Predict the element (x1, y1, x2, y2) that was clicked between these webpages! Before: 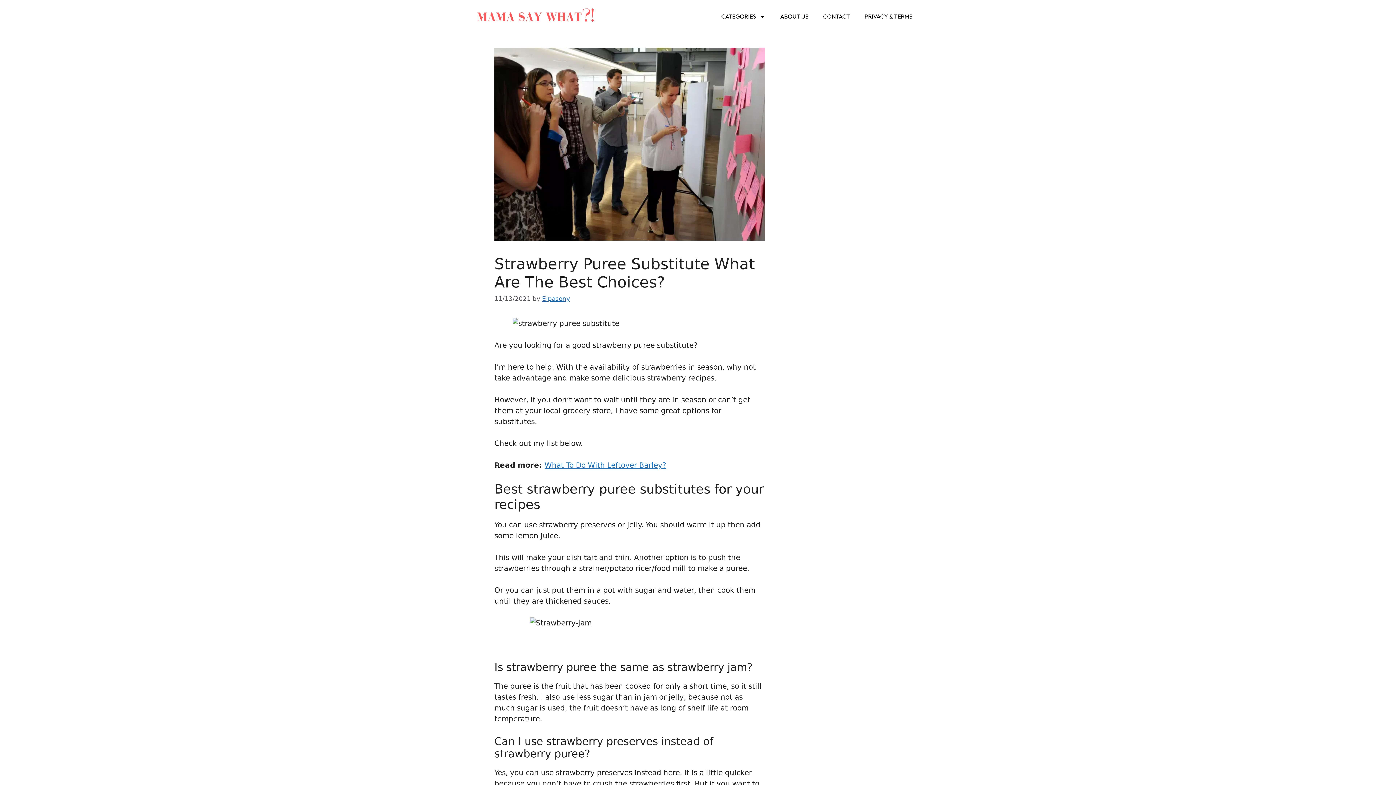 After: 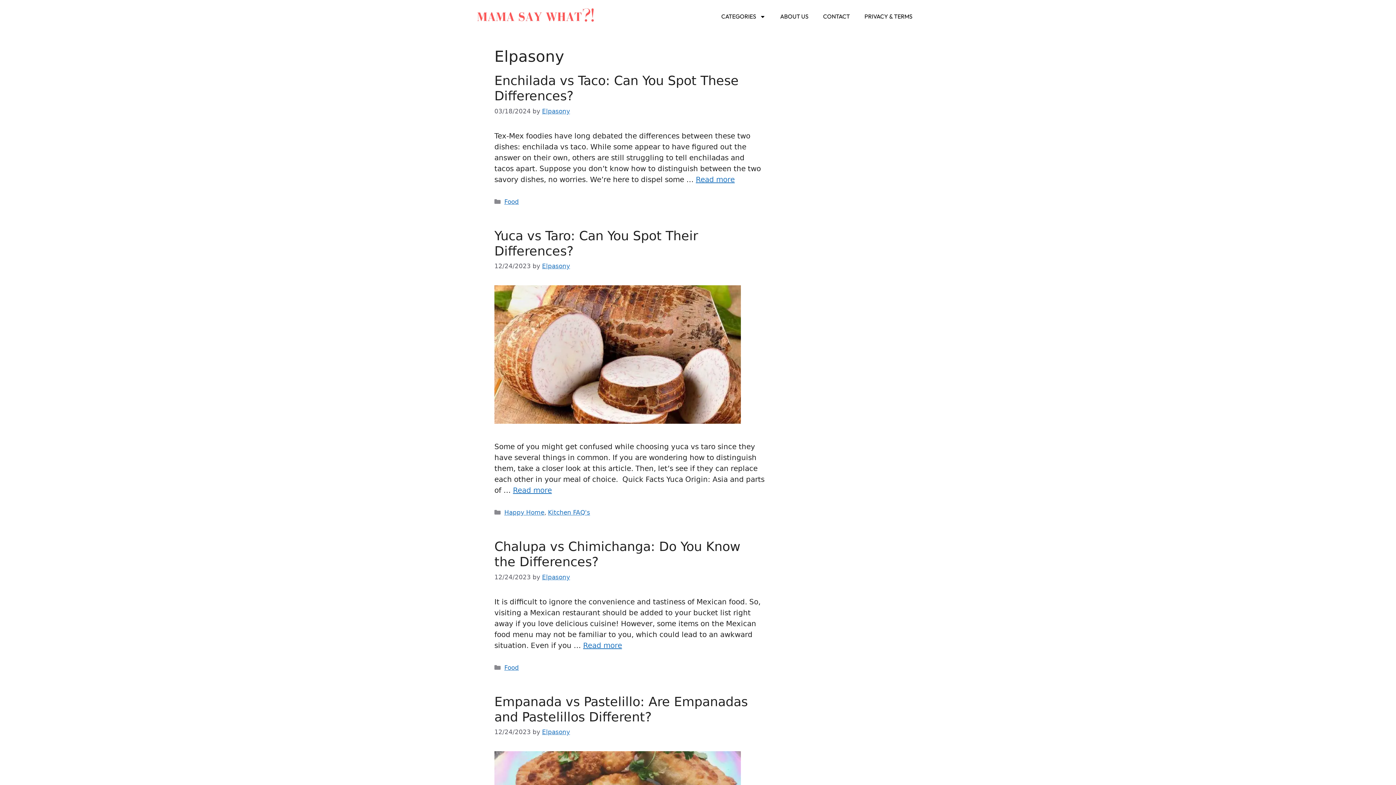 Action: bbox: (542, 295, 570, 302) label: Elpasony